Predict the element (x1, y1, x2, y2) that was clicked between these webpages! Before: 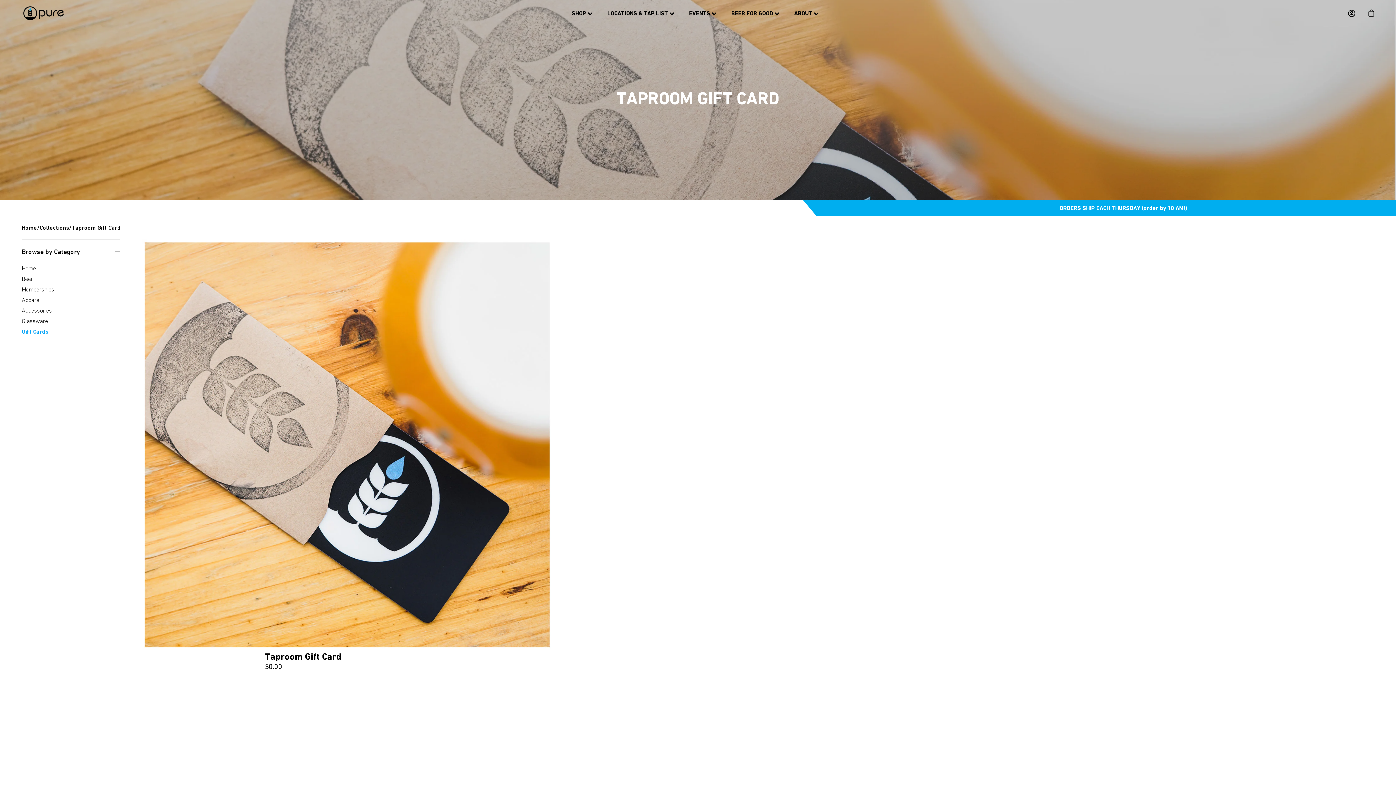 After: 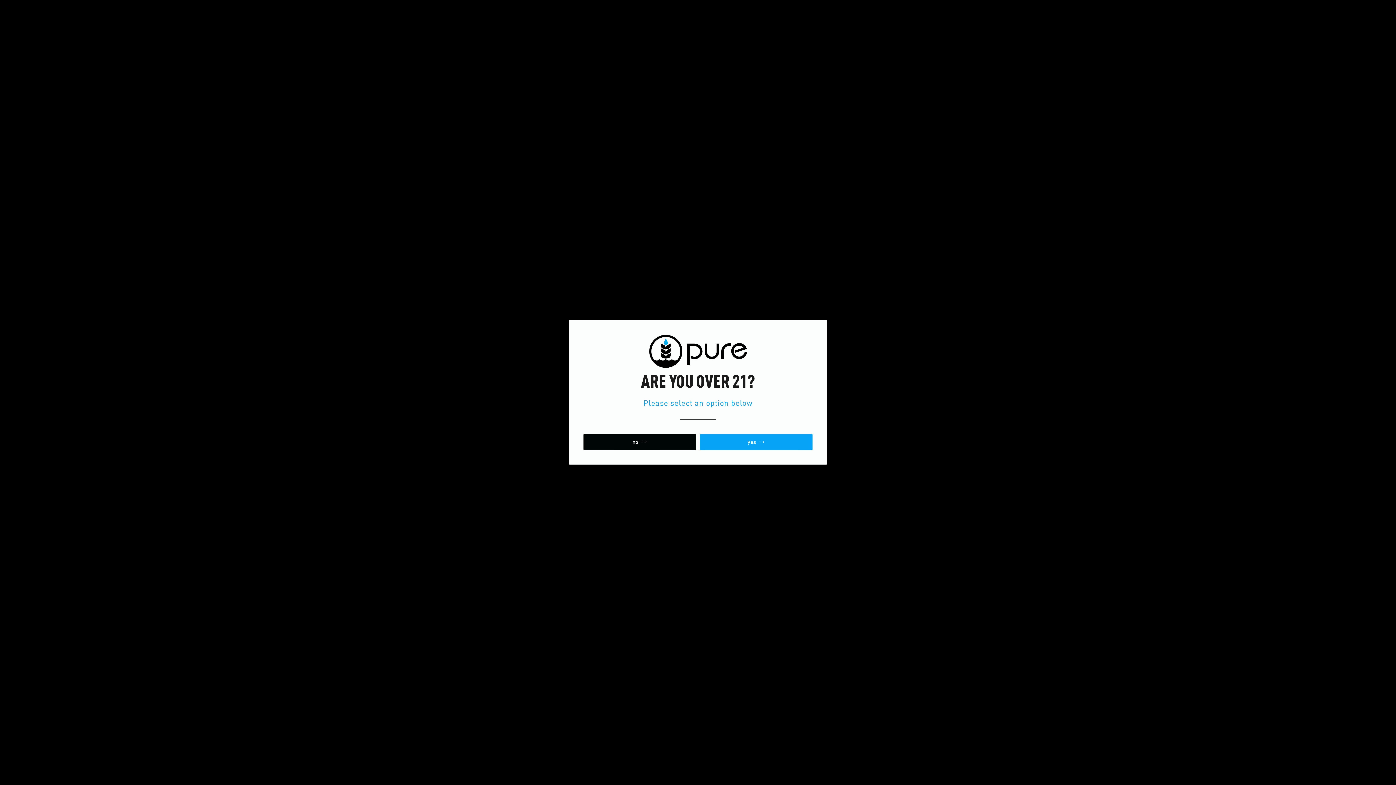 Action: label: BEER FOR GOOD  bbox: (731, 8, 779, 17)